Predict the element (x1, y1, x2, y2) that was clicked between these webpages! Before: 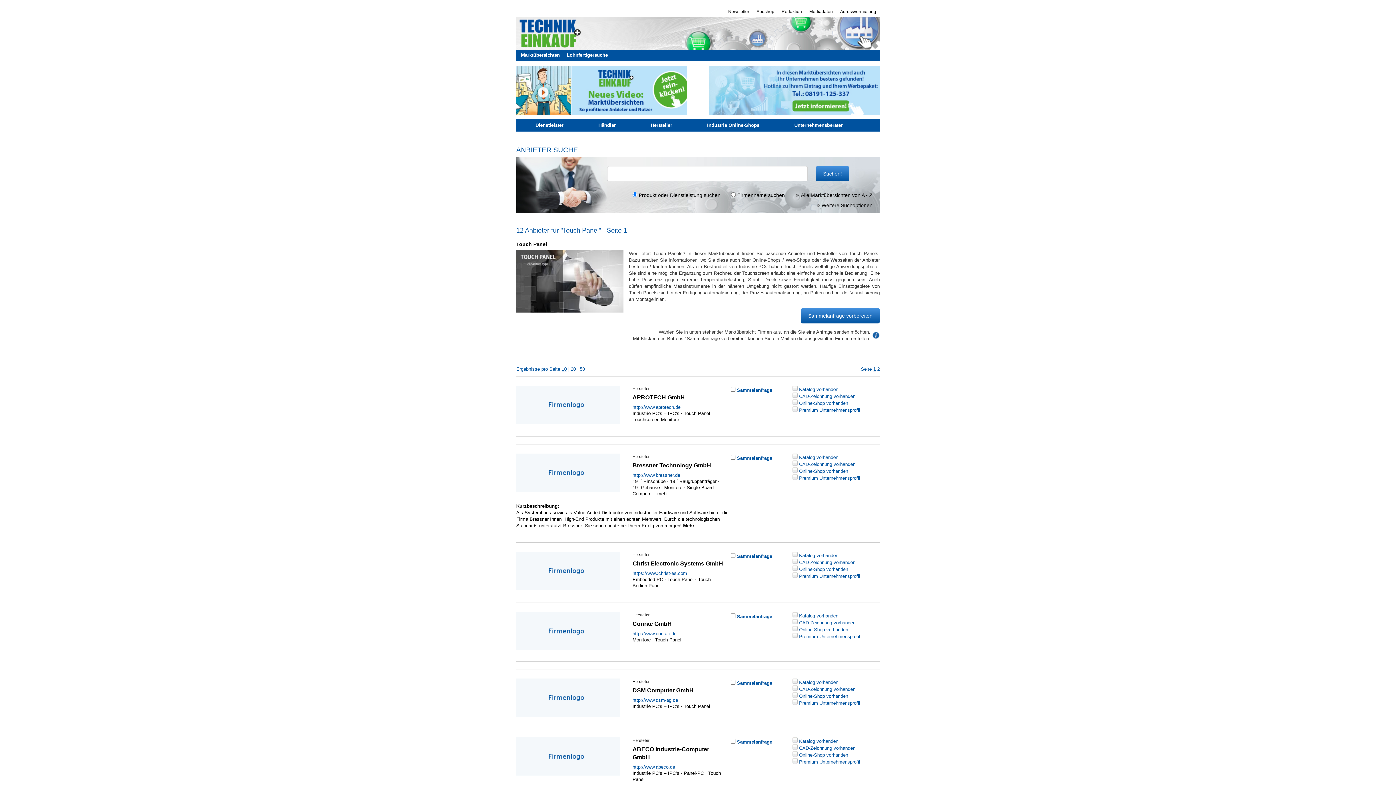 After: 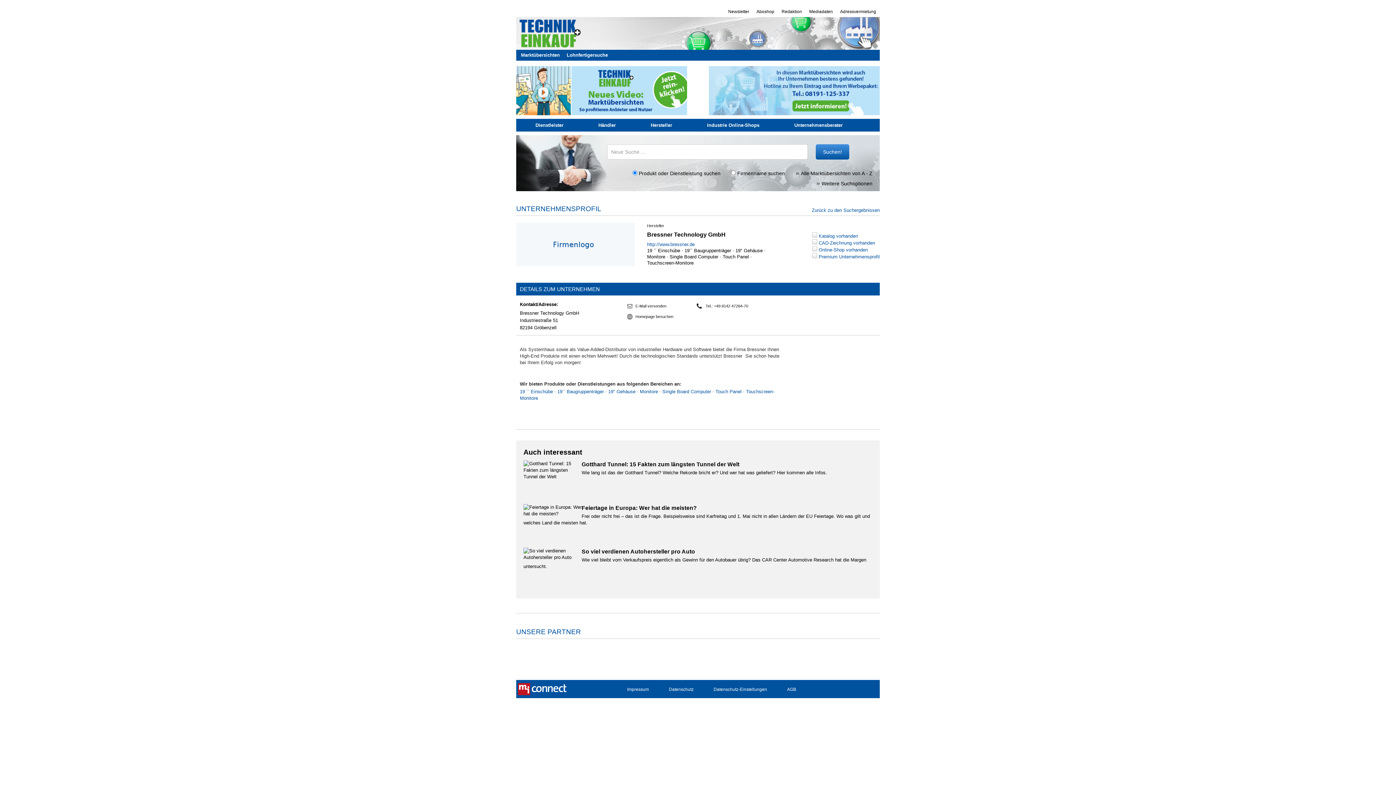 Action: label:  mehr... bbox: (656, 491, 672, 496)